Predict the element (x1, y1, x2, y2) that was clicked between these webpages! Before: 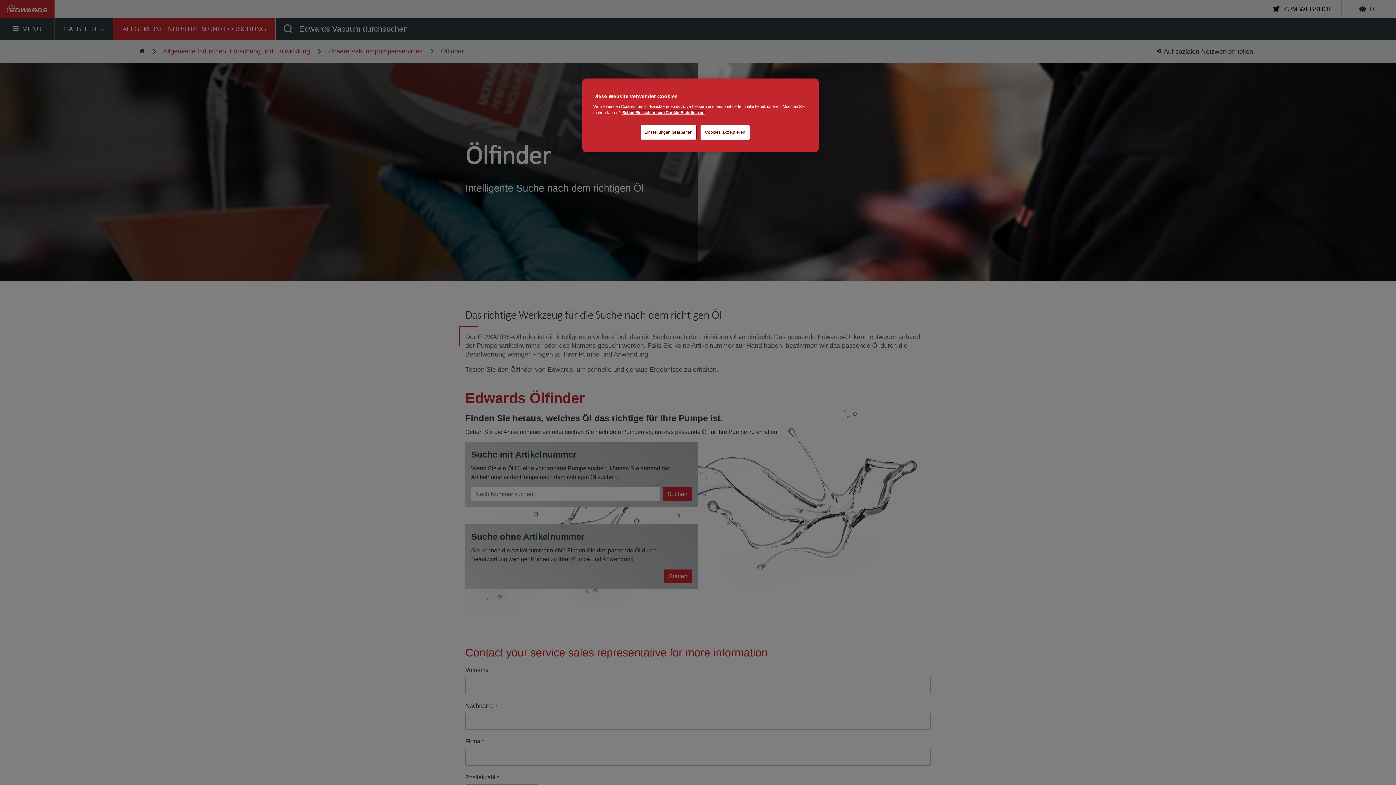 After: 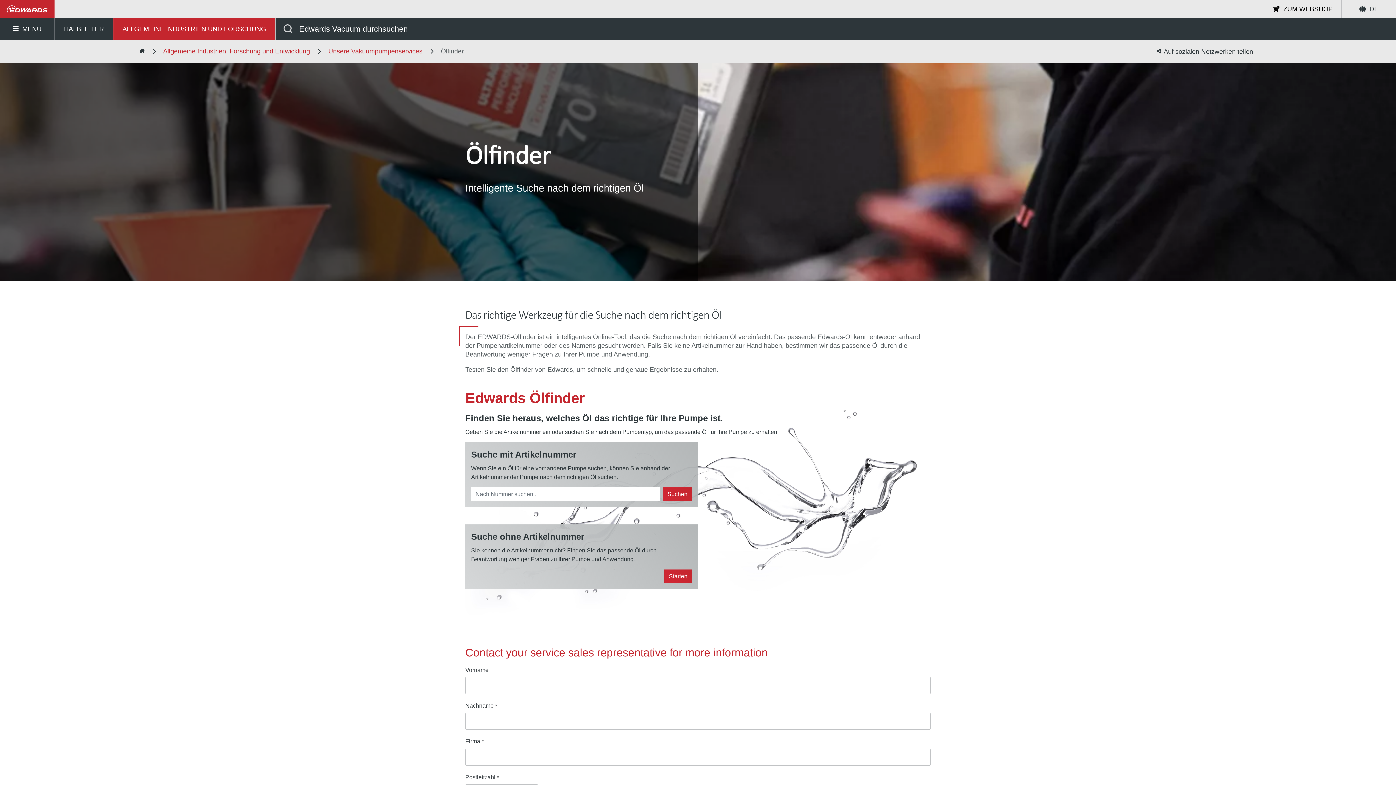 Action: bbox: (700, 125, 749, 140) label: Cookies akzeptieren